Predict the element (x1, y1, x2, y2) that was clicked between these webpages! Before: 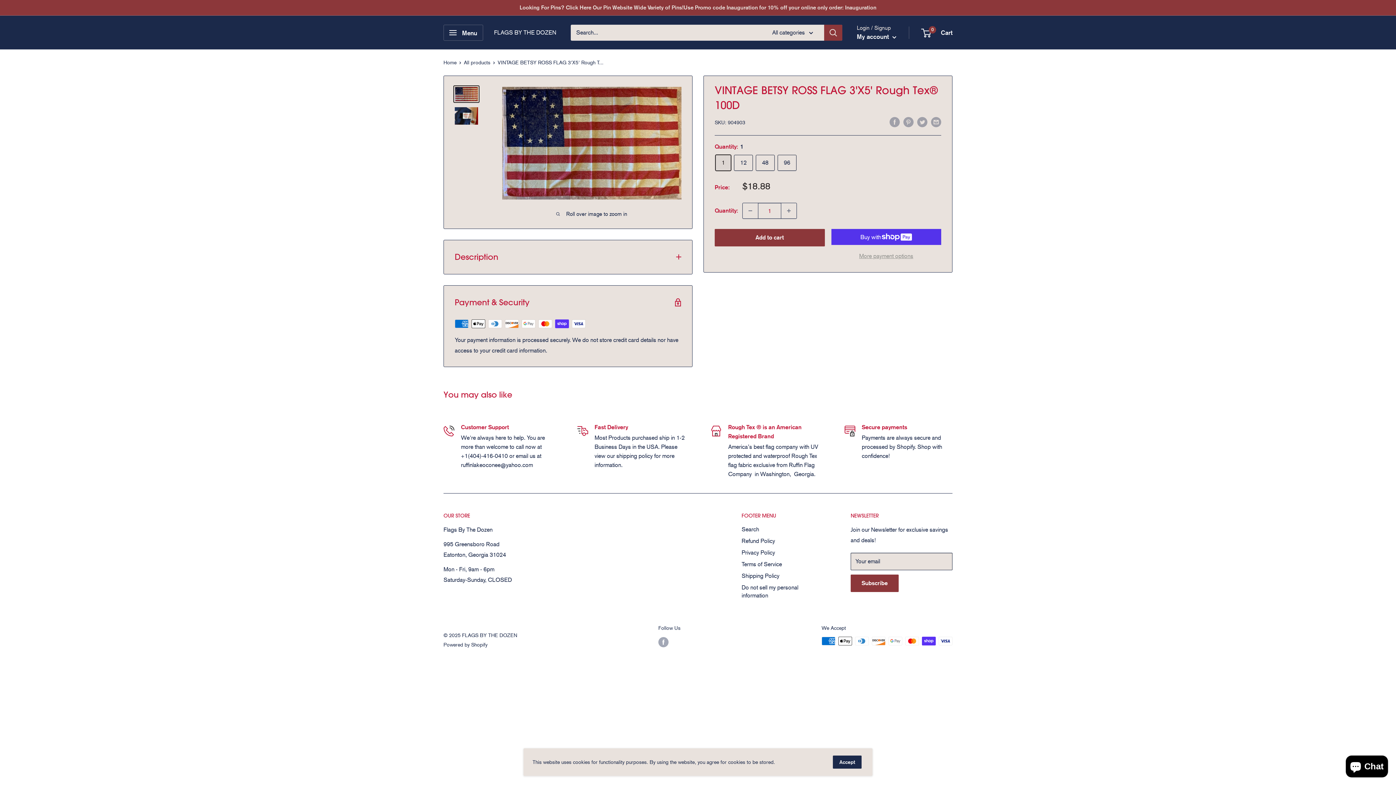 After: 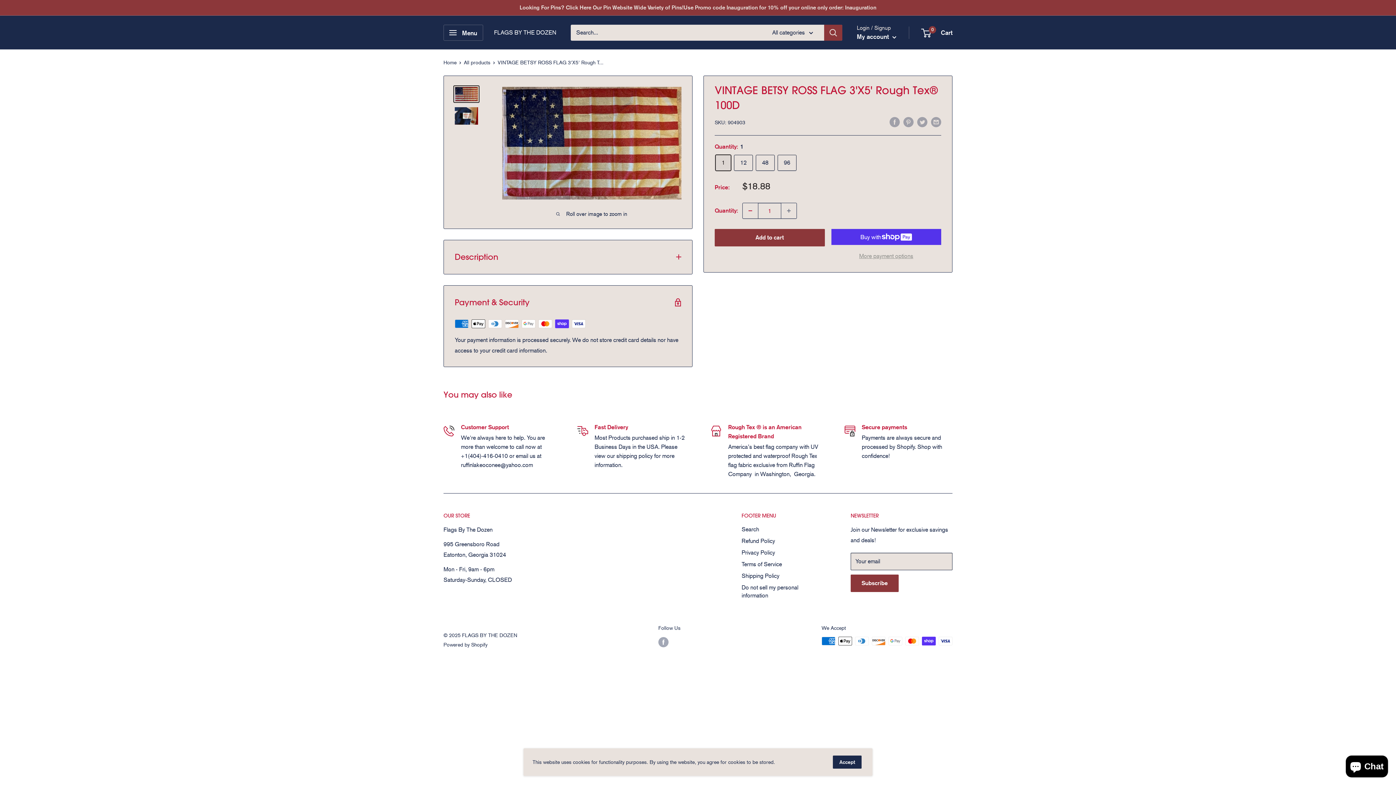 Action: label: Decrease quantity by 1 bbox: (742, 203, 758, 218)